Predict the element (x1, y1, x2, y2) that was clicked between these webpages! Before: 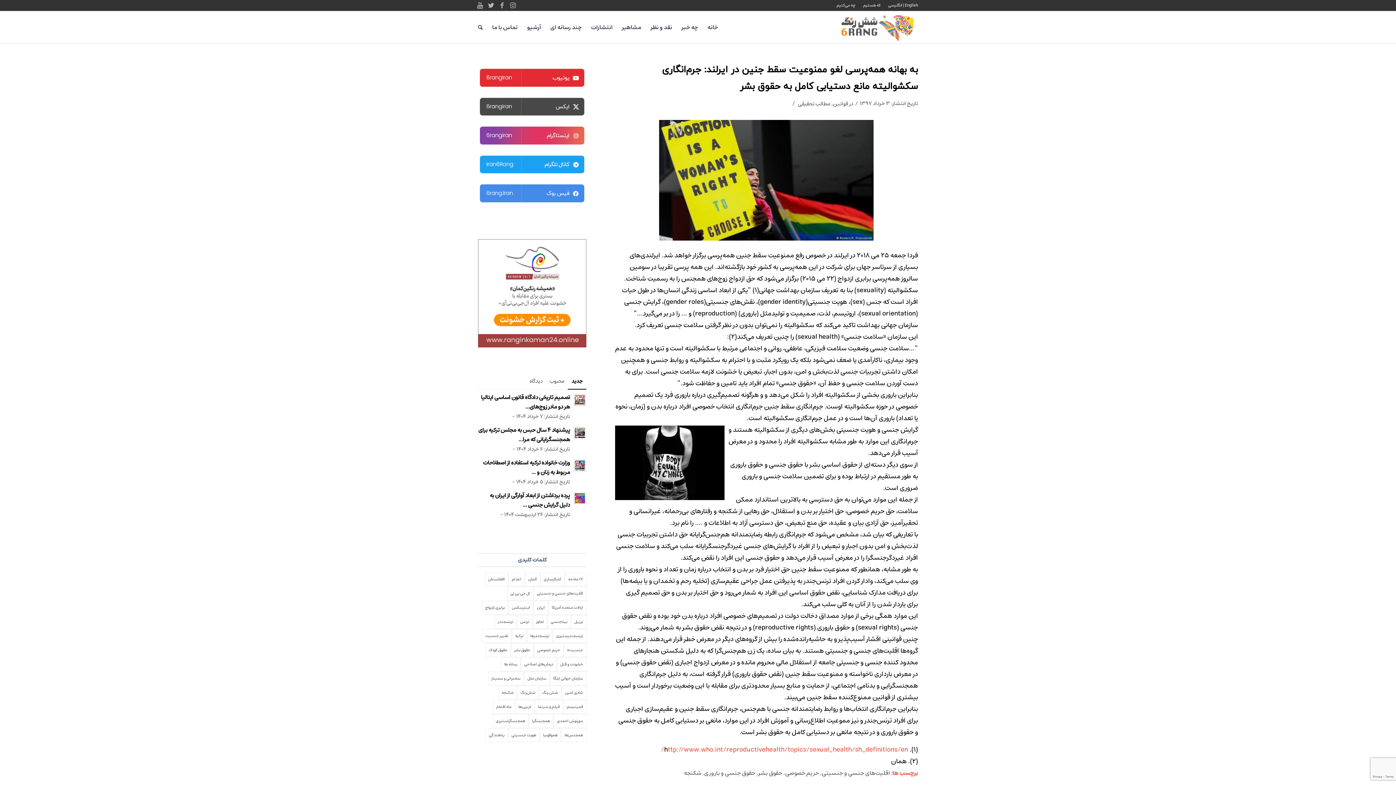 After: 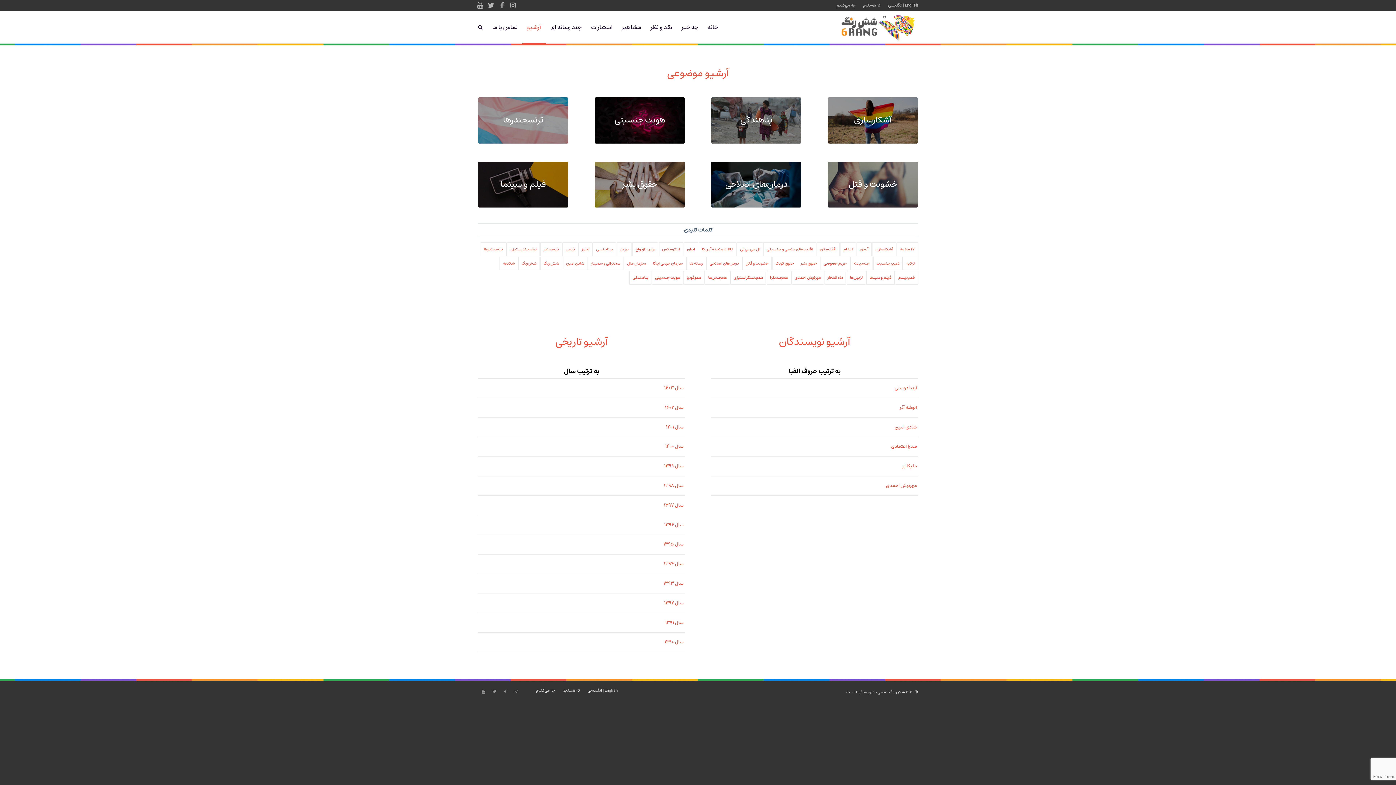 Action: label: آرشیو bbox: (522, 11, 545, 43)